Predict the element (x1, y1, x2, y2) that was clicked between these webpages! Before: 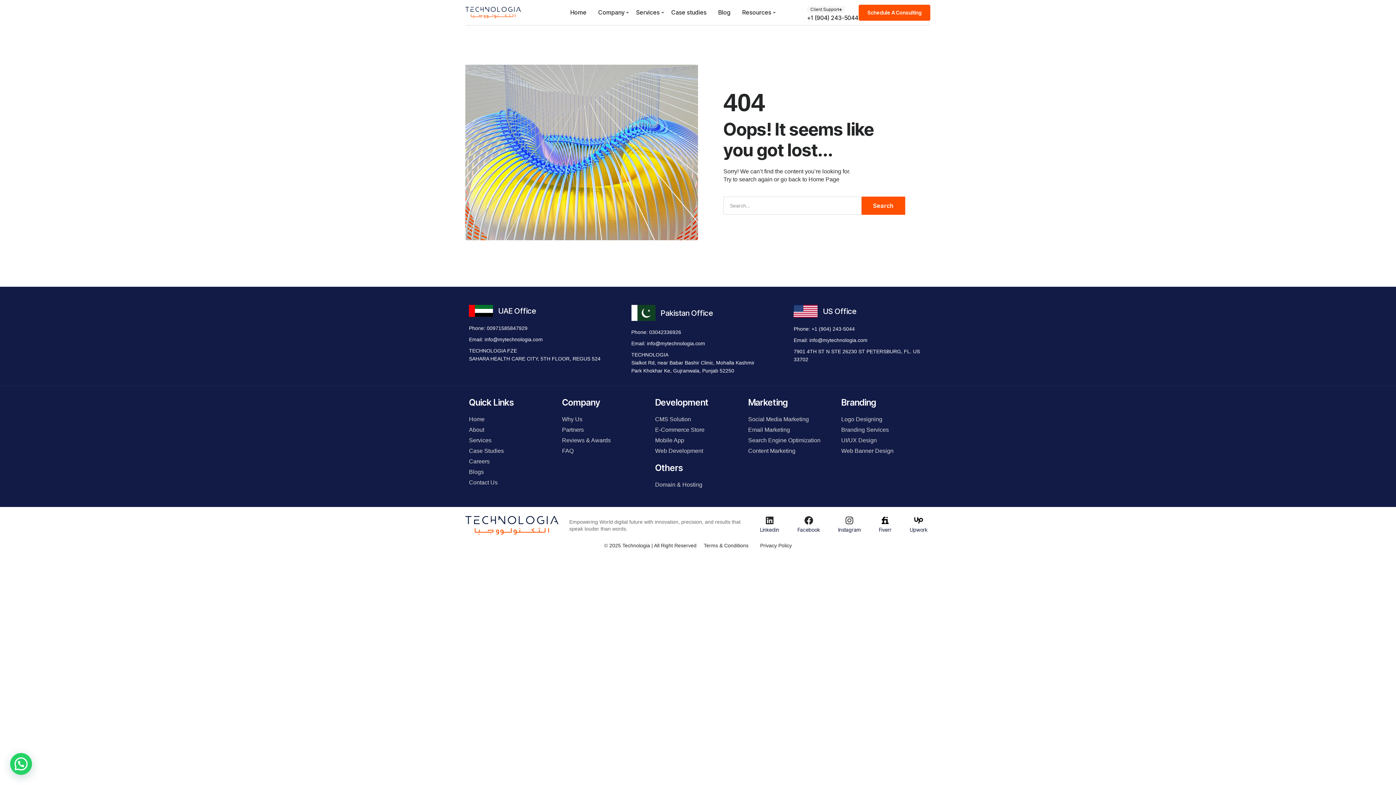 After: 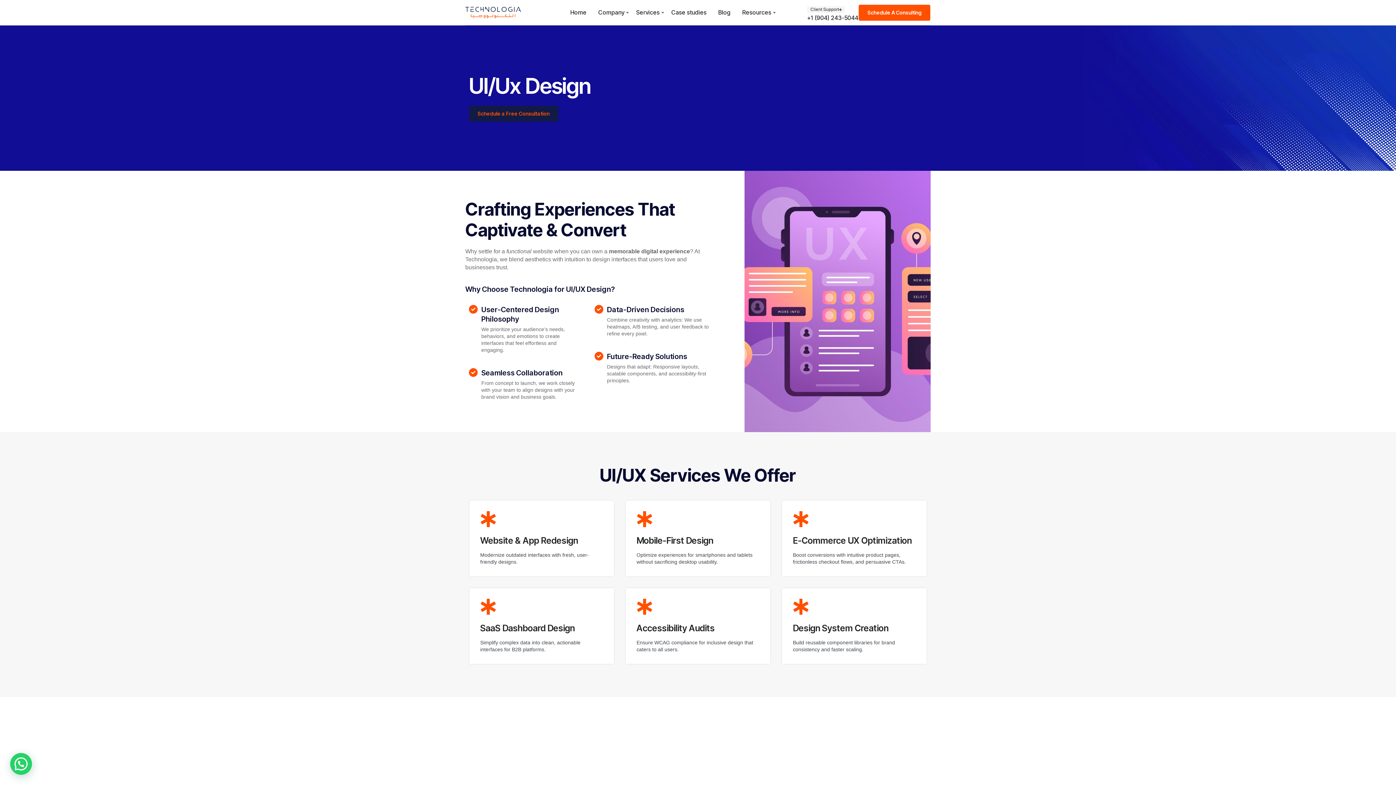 Action: bbox: (841, 436, 927, 444) label: UI/UX Design